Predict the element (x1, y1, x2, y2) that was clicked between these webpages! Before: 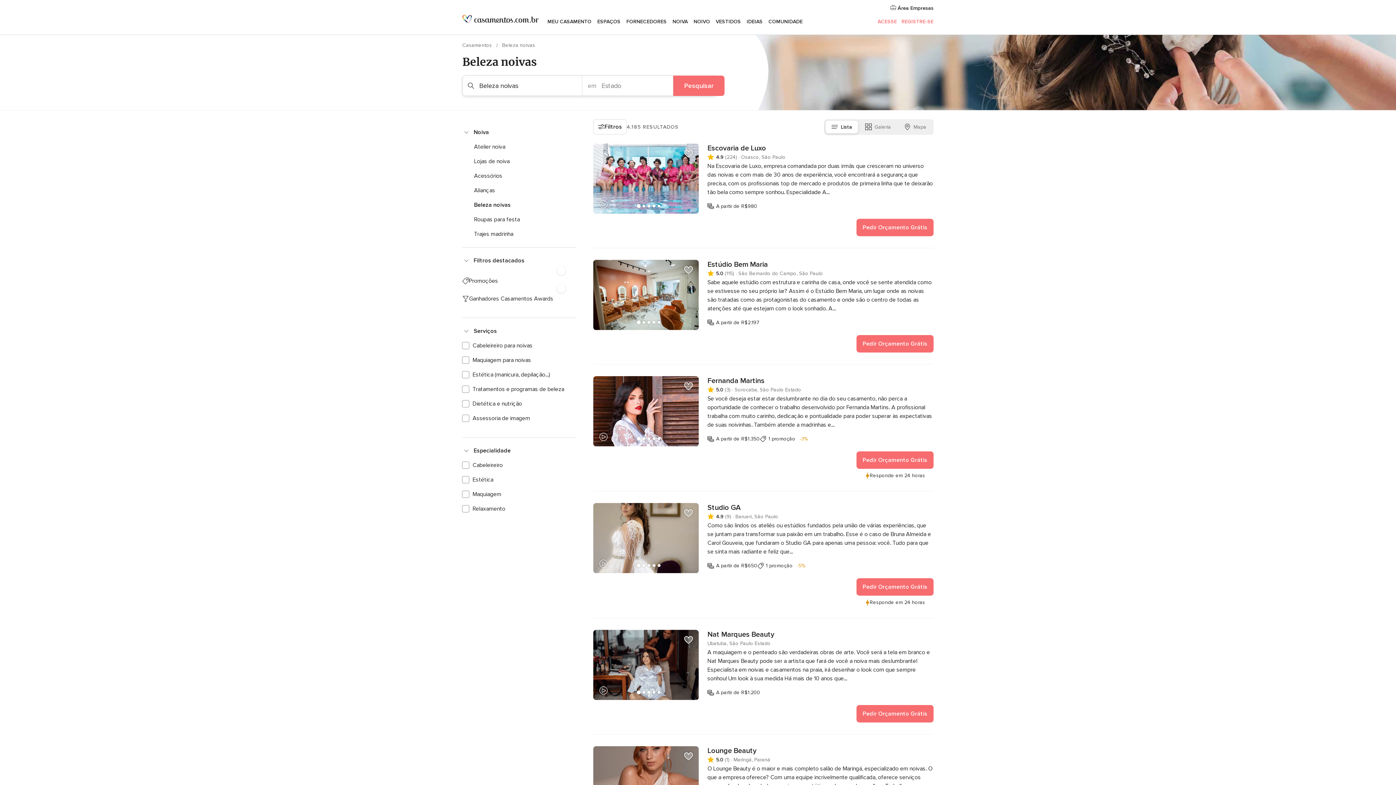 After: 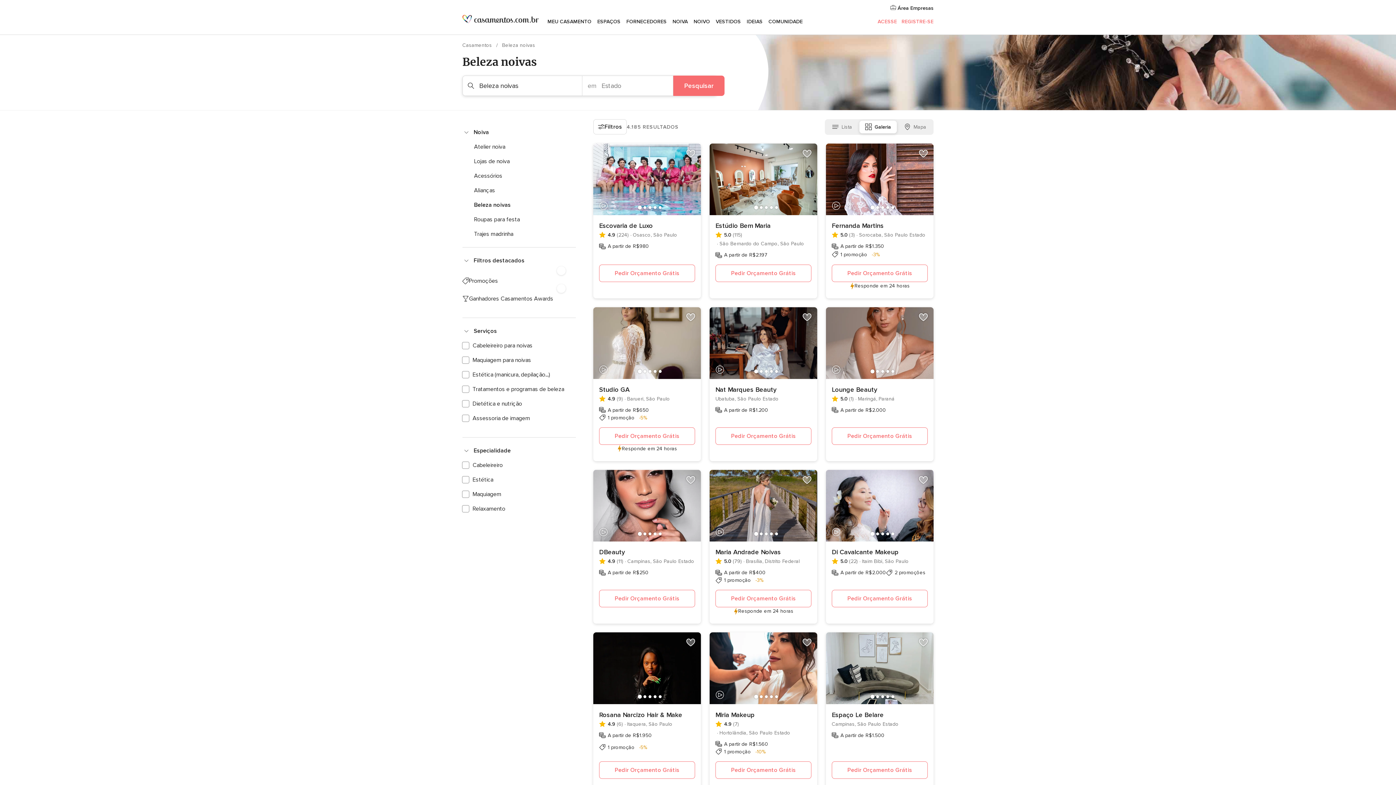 Action: label: Galeria bbox: (859, 120, 897, 133)